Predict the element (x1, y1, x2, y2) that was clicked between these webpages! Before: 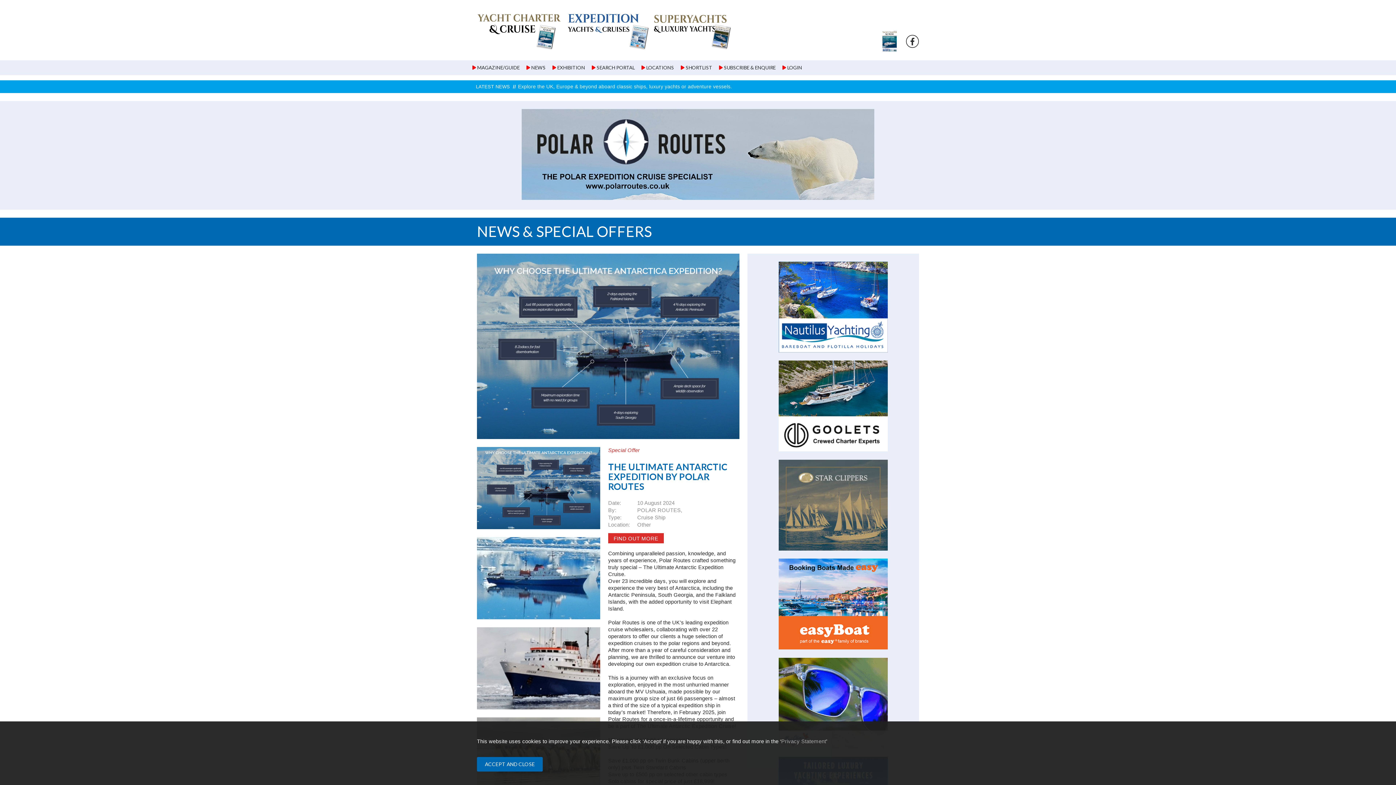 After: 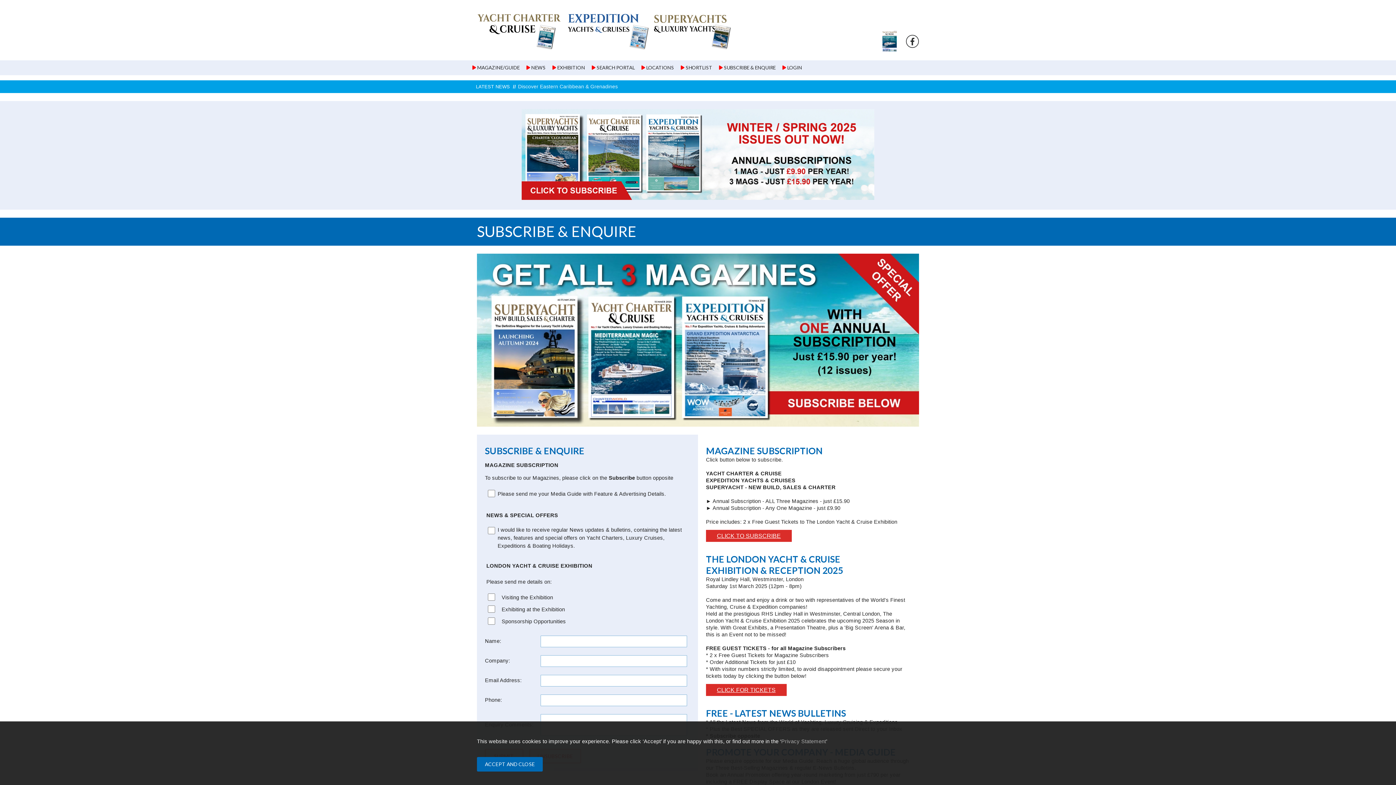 Action: label:  SUBSCRIBE & ENQUIRE bbox: (715, 60, 779, 75)